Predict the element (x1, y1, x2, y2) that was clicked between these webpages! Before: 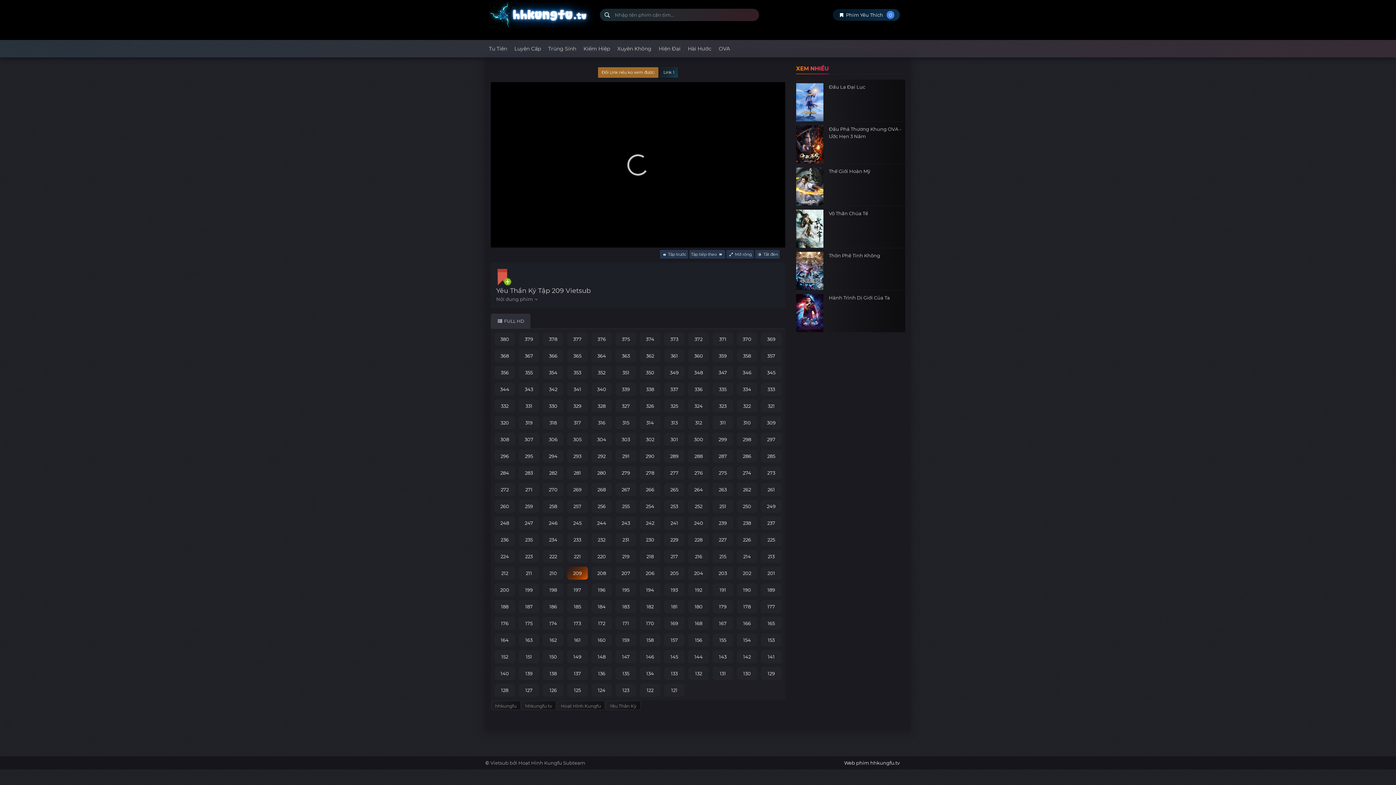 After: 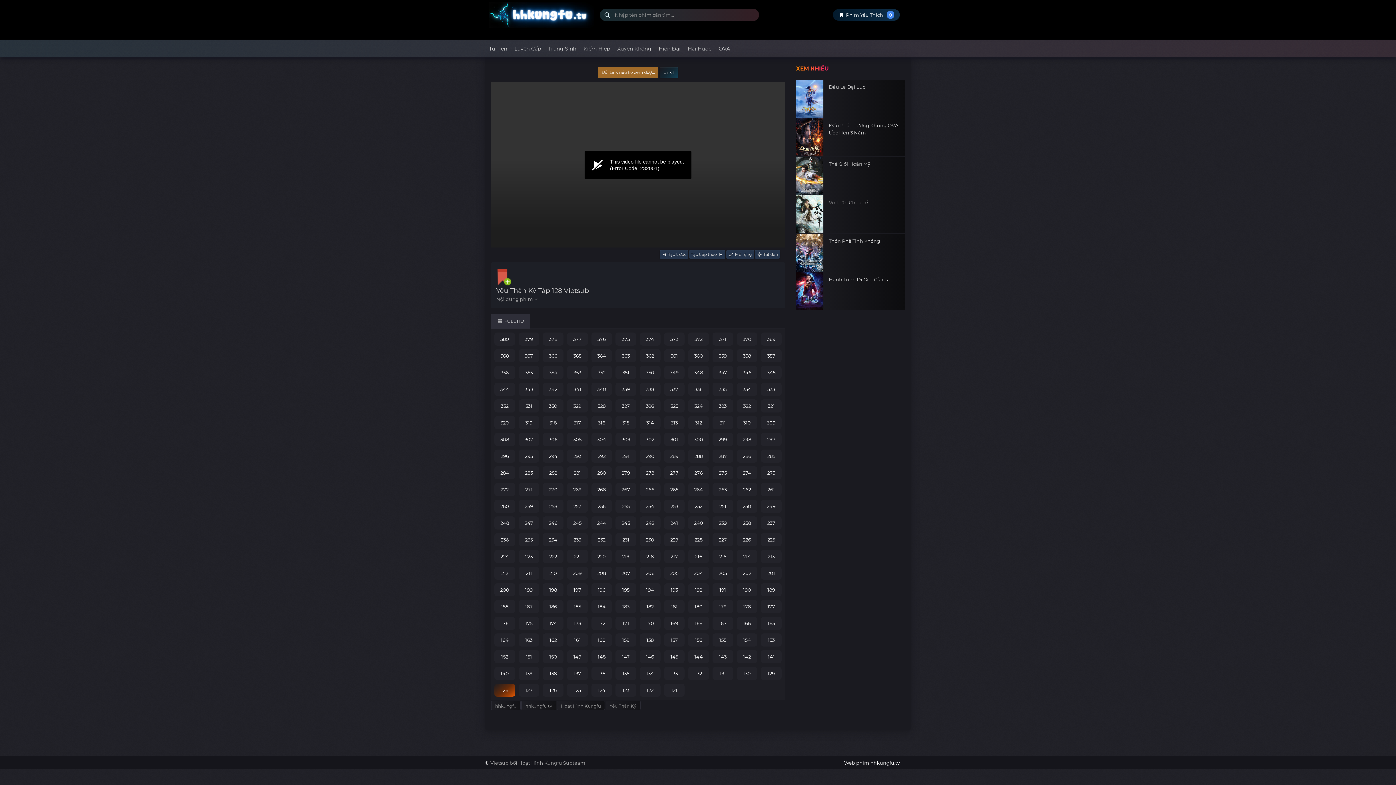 Action: label: 128 bbox: (494, 687, 515, 693)